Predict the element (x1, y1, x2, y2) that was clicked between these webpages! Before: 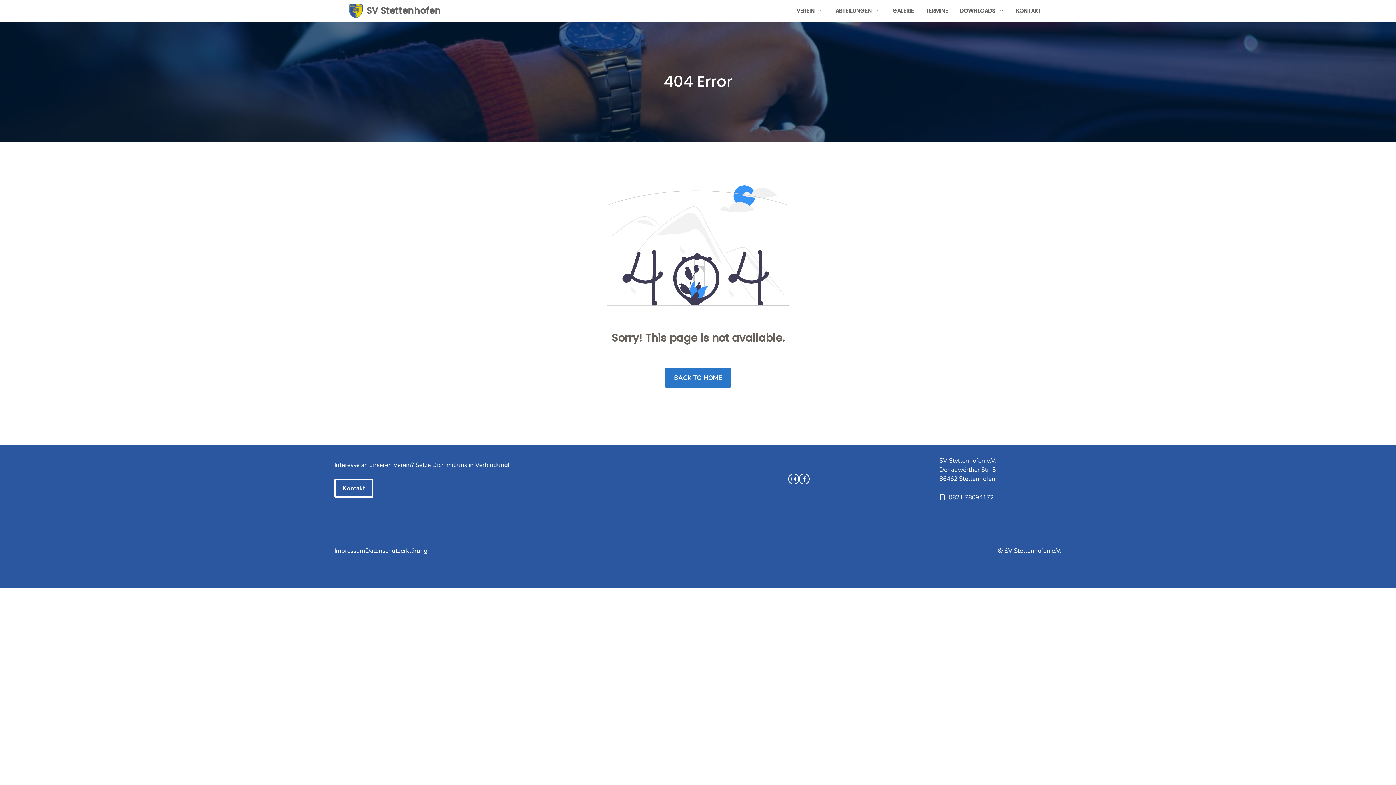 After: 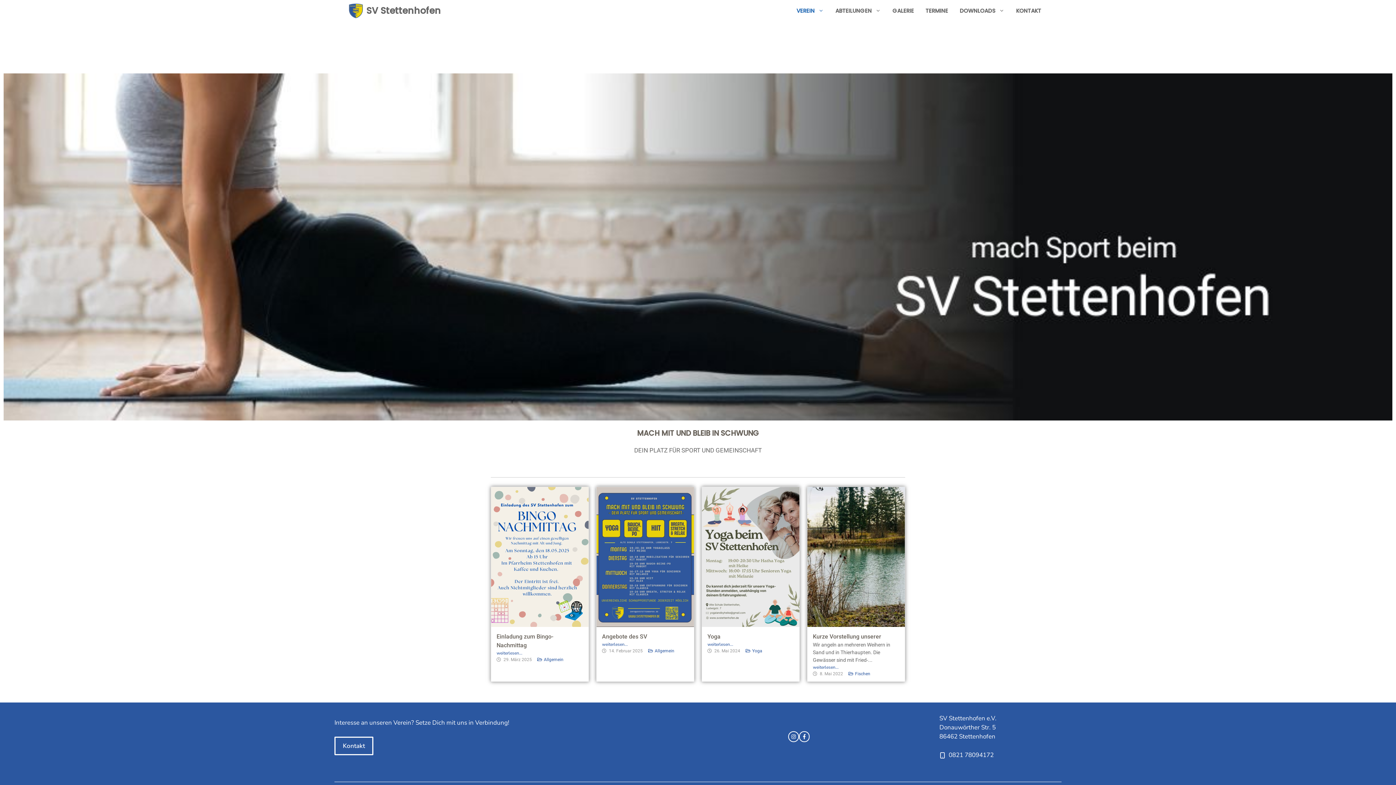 Action: label: SV Stettenhofen bbox: (366, 0, 440, 21)